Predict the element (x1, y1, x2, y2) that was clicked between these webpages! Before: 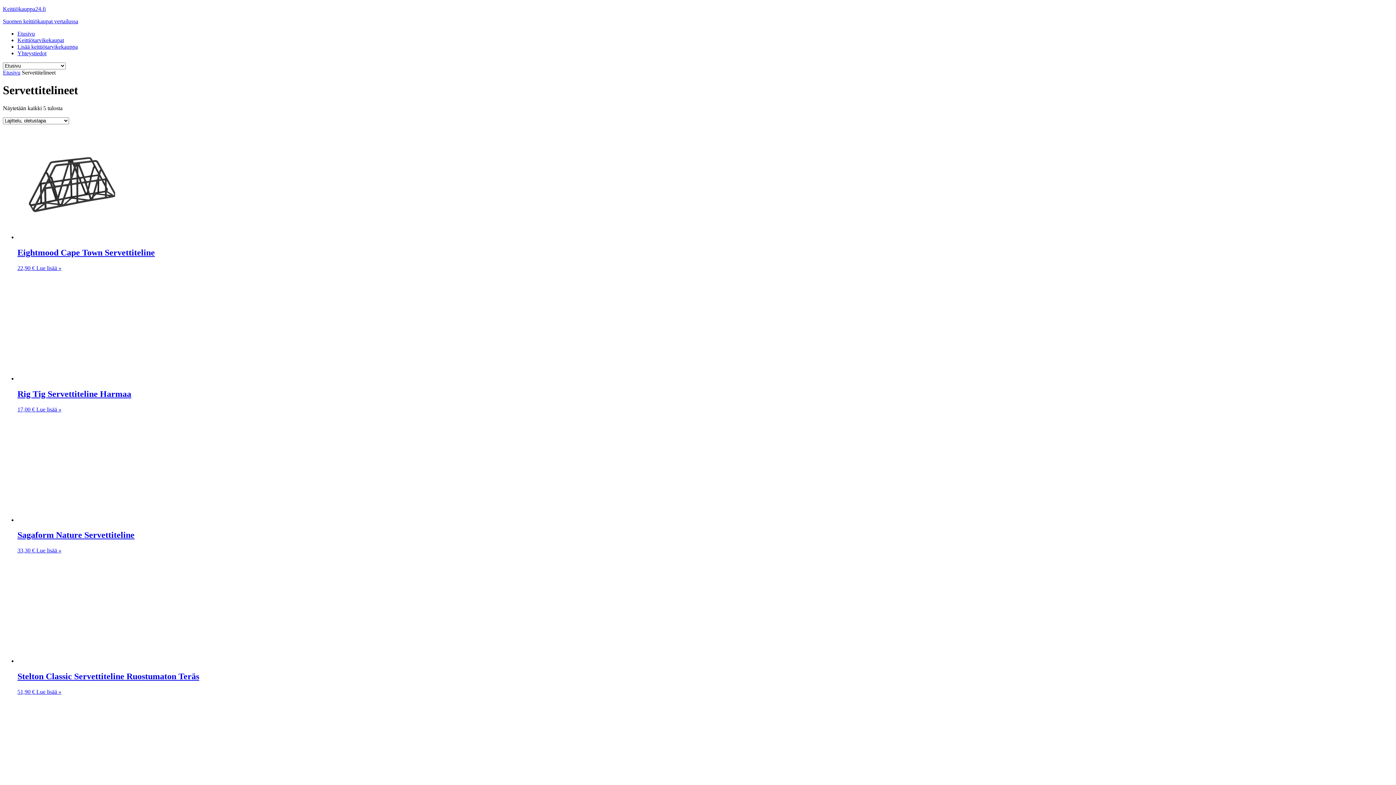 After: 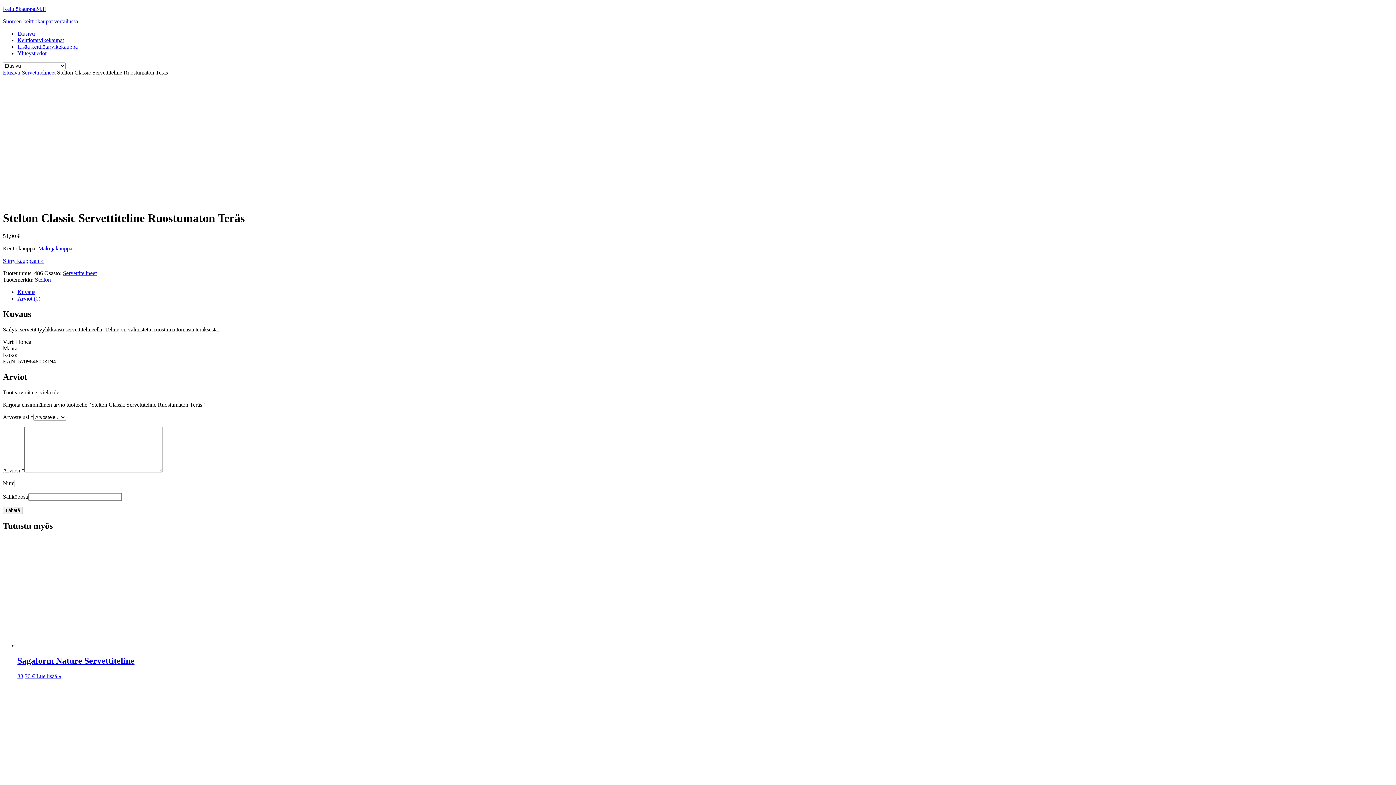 Action: label: Stelton Classic Servettiteline Ruostumaton Teräs
51,90 €  bbox: (17, 658, 1393, 695)